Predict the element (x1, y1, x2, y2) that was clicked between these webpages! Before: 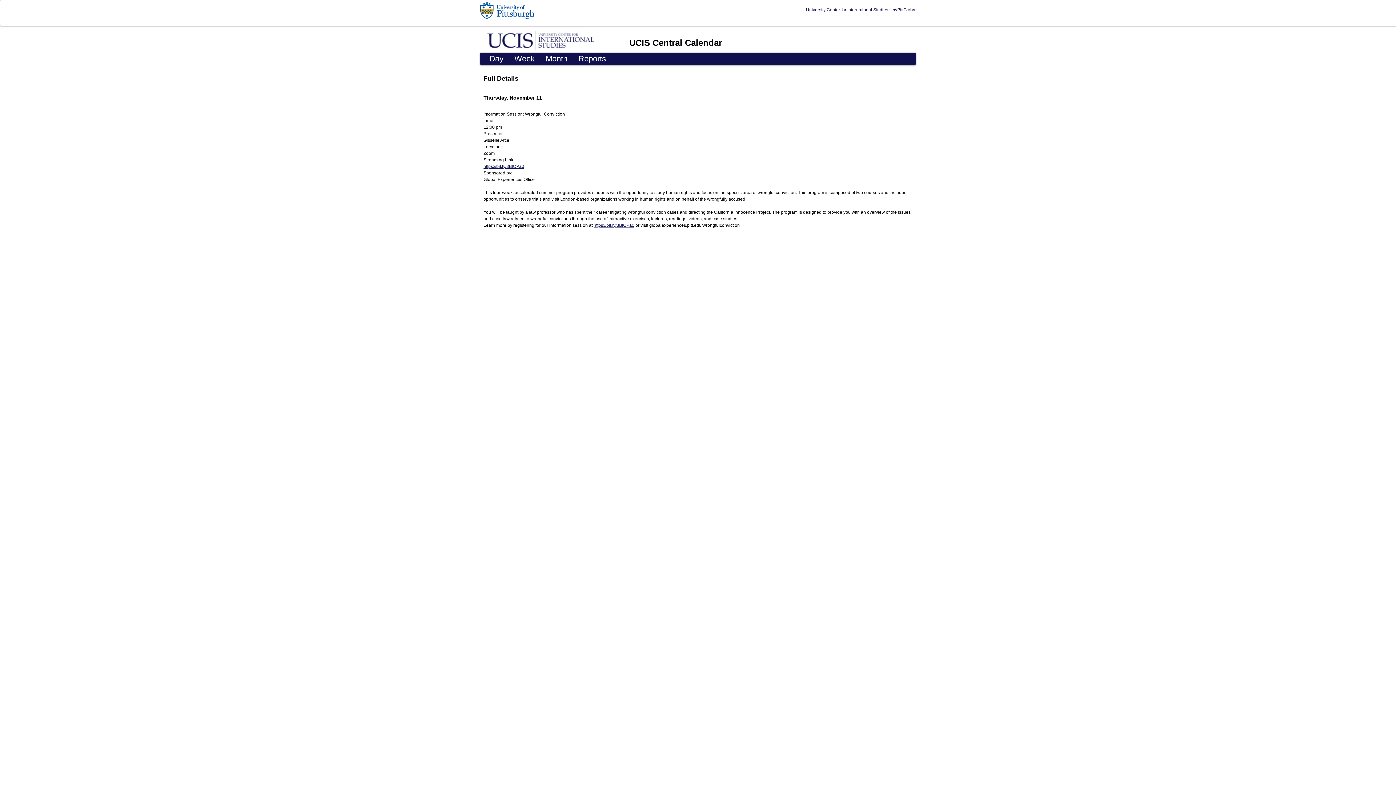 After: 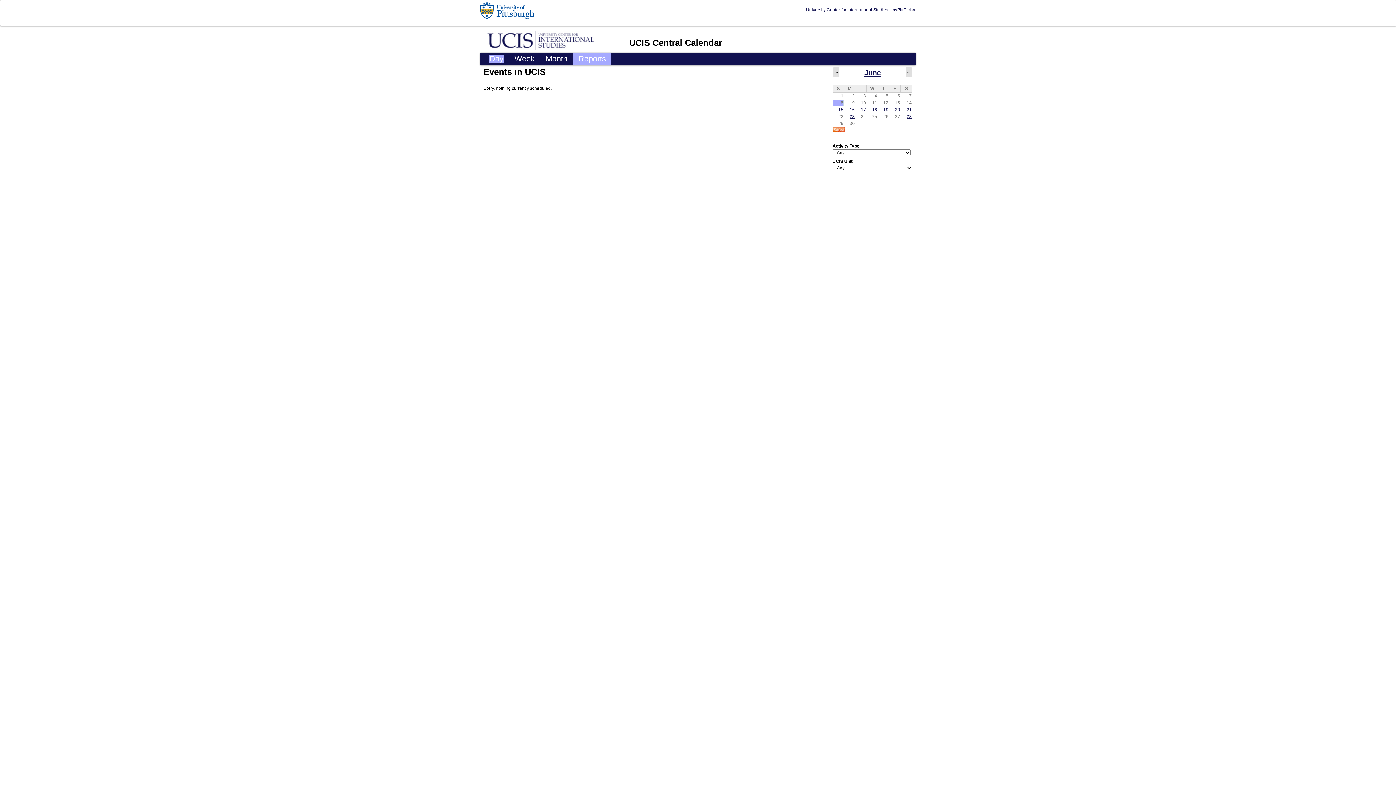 Action: label: UCIS Central Calendar bbox: (629, 37, 722, 47)